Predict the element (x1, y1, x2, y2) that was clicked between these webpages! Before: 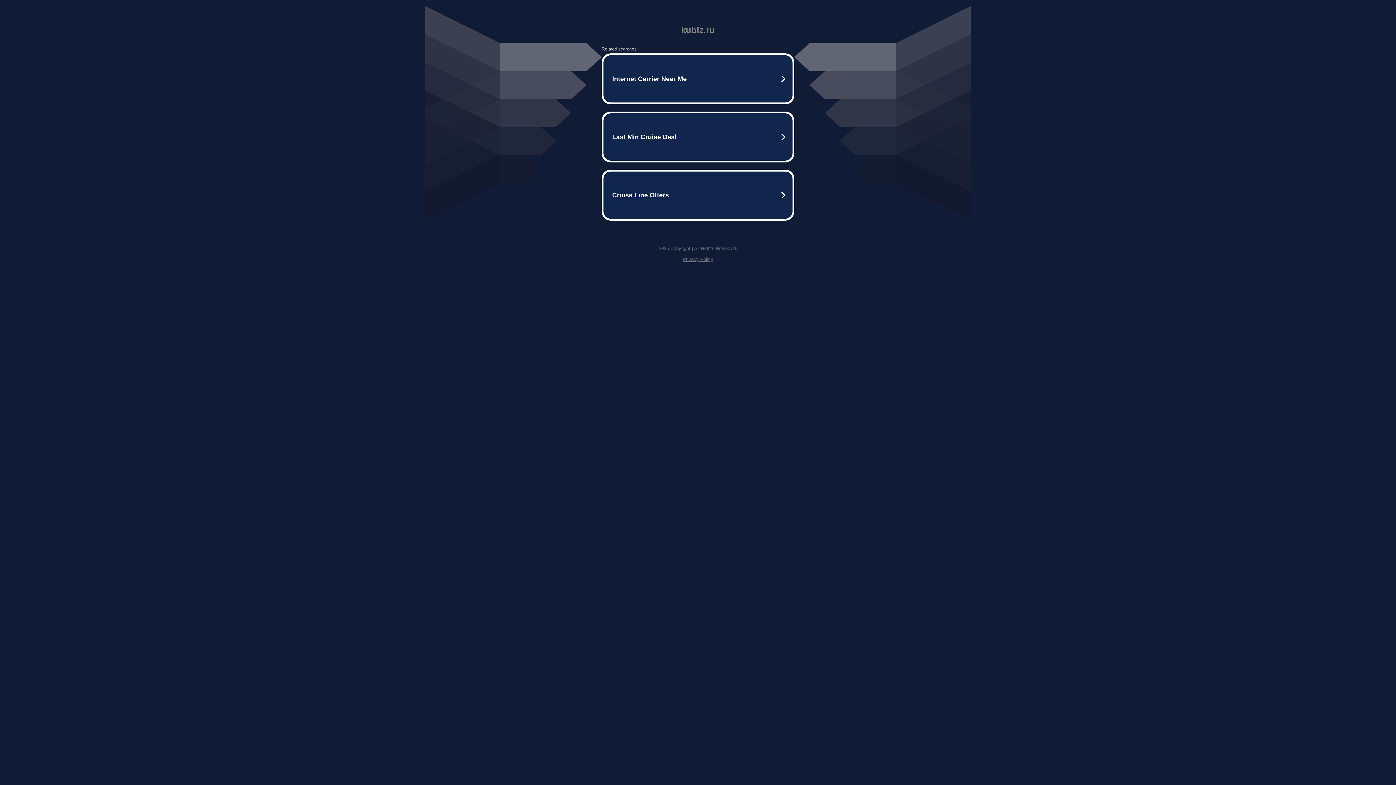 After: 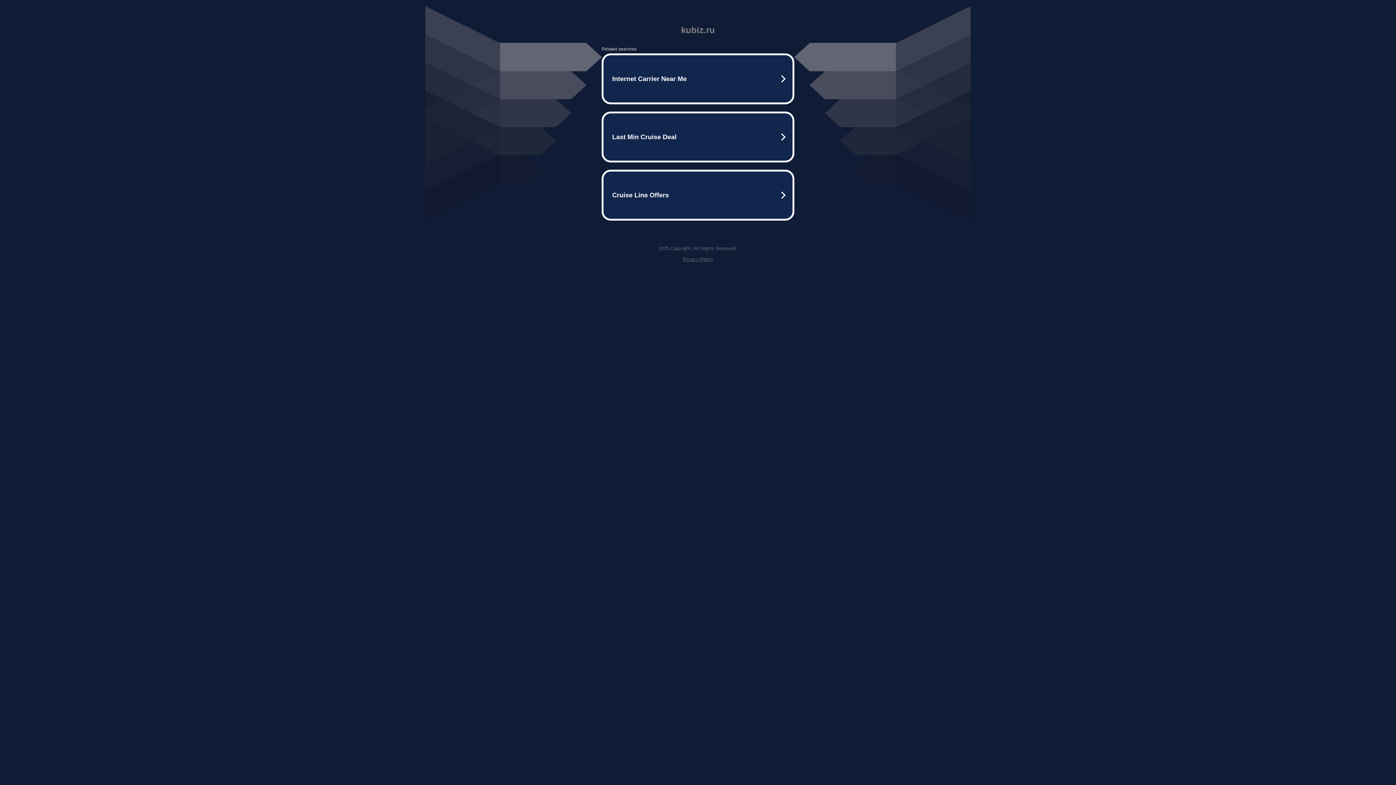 Action: bbox: (682, 256, 713, 262) label: Privacy Policy